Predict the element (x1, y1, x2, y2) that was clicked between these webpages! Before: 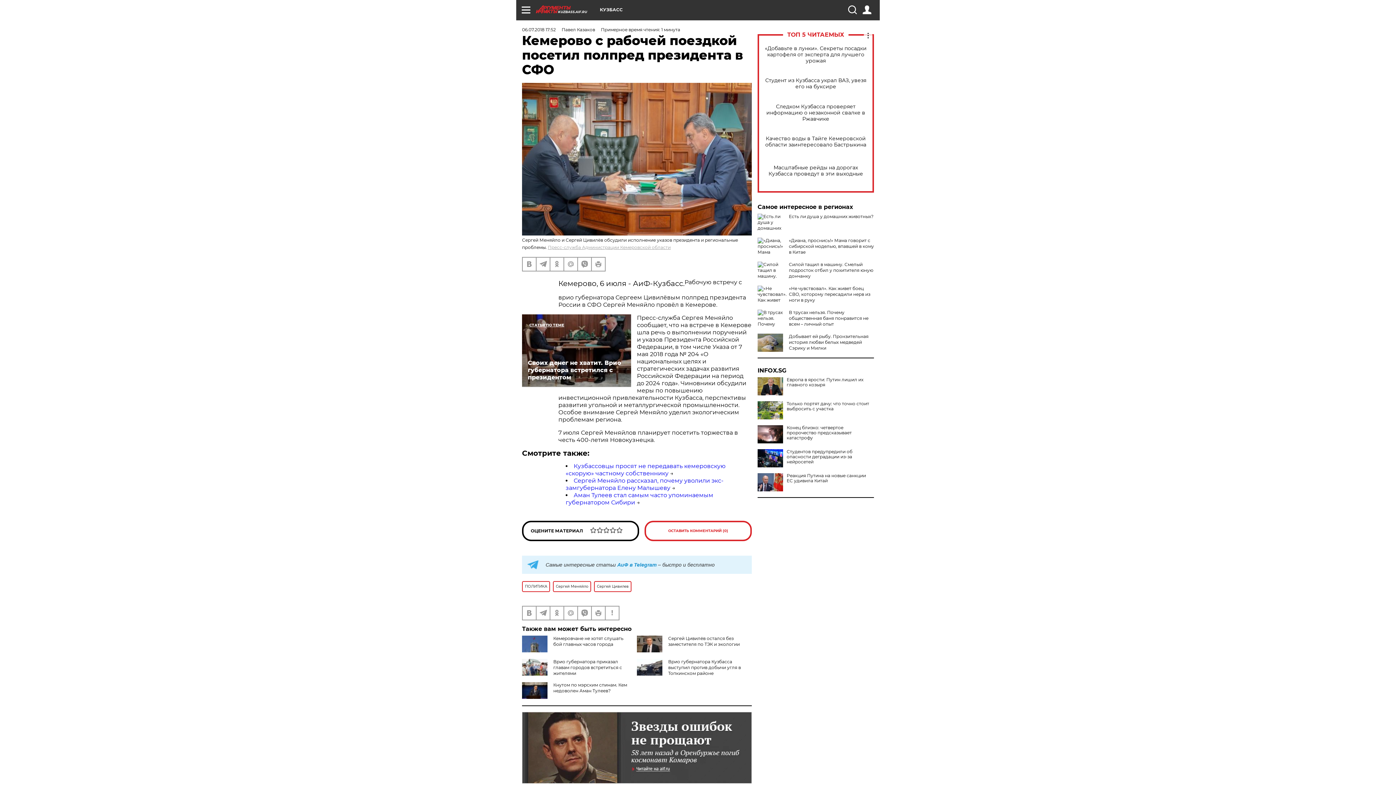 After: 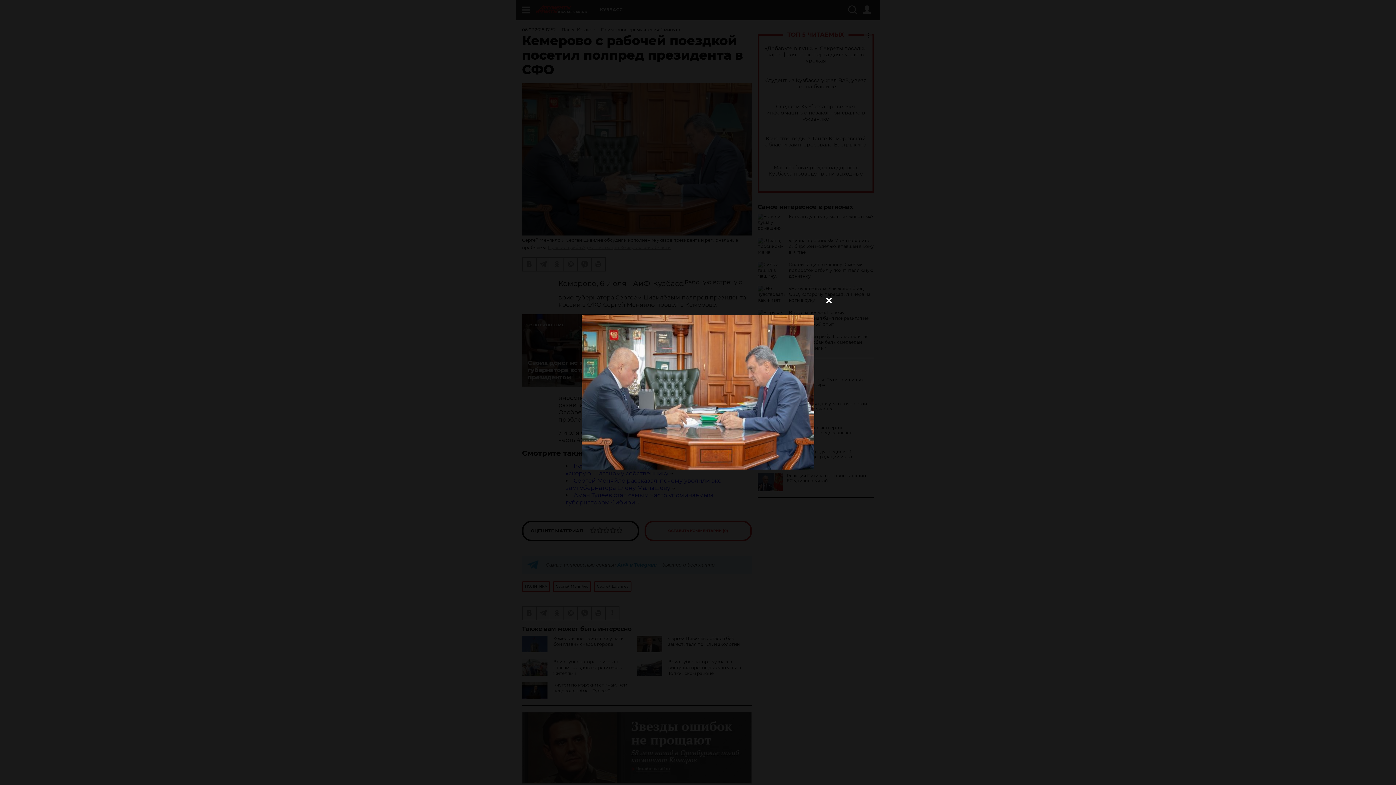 Action: bbox: (522, 82, 752, 235)